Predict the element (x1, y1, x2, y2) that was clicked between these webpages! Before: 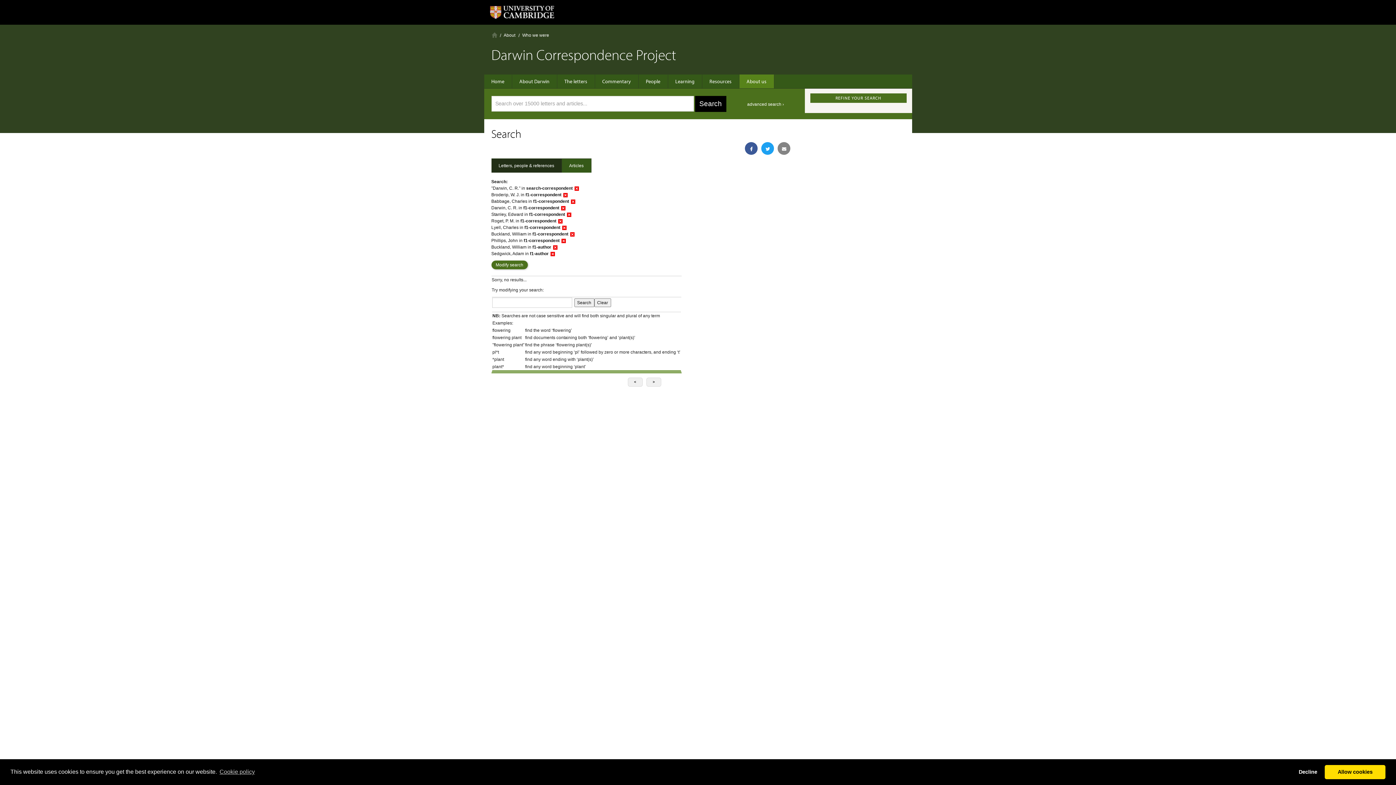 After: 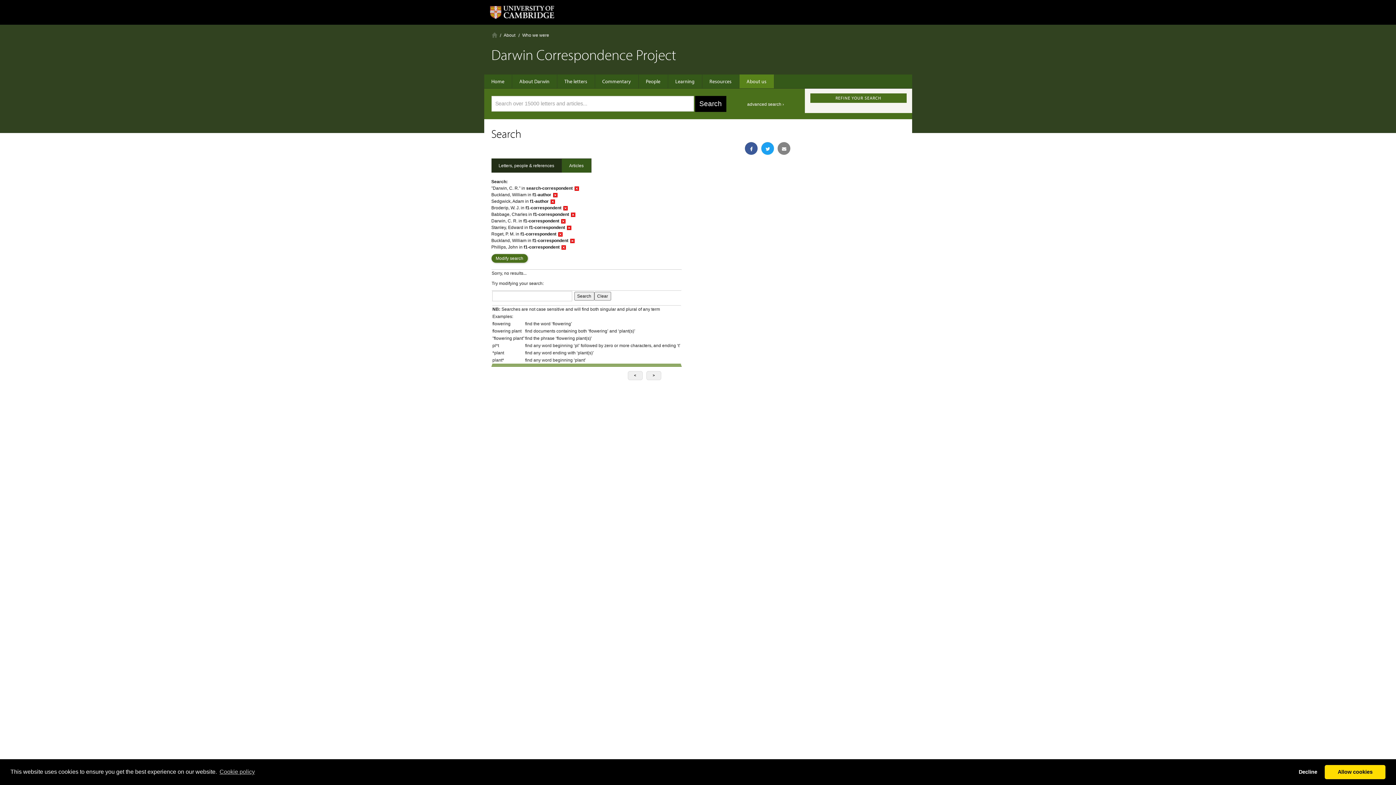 Action: label: disabled_by_default bbox: (561, 224, 567, 230)